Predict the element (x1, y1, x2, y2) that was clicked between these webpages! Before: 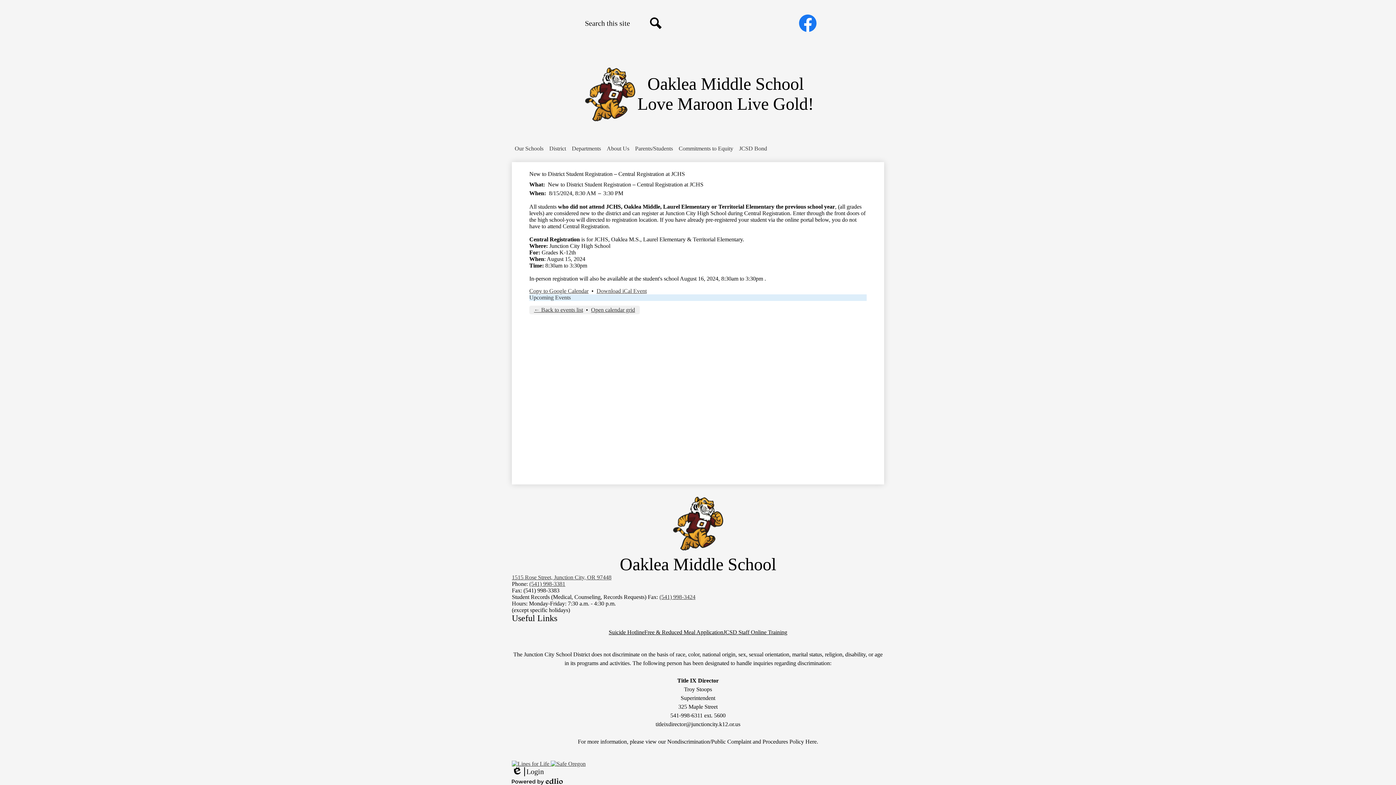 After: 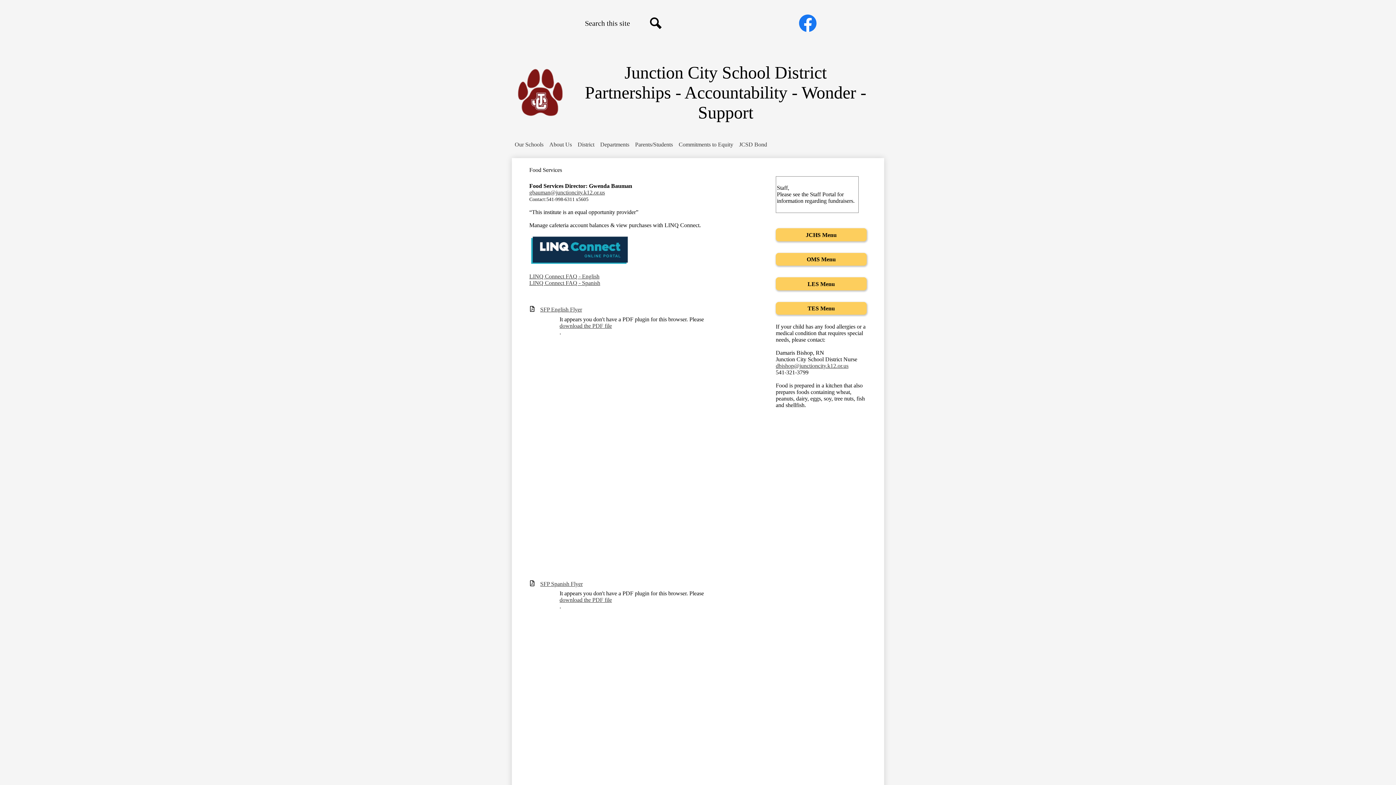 Action: label: Free & Reduced Meal Application bbox: (644, 629, 723, 635)